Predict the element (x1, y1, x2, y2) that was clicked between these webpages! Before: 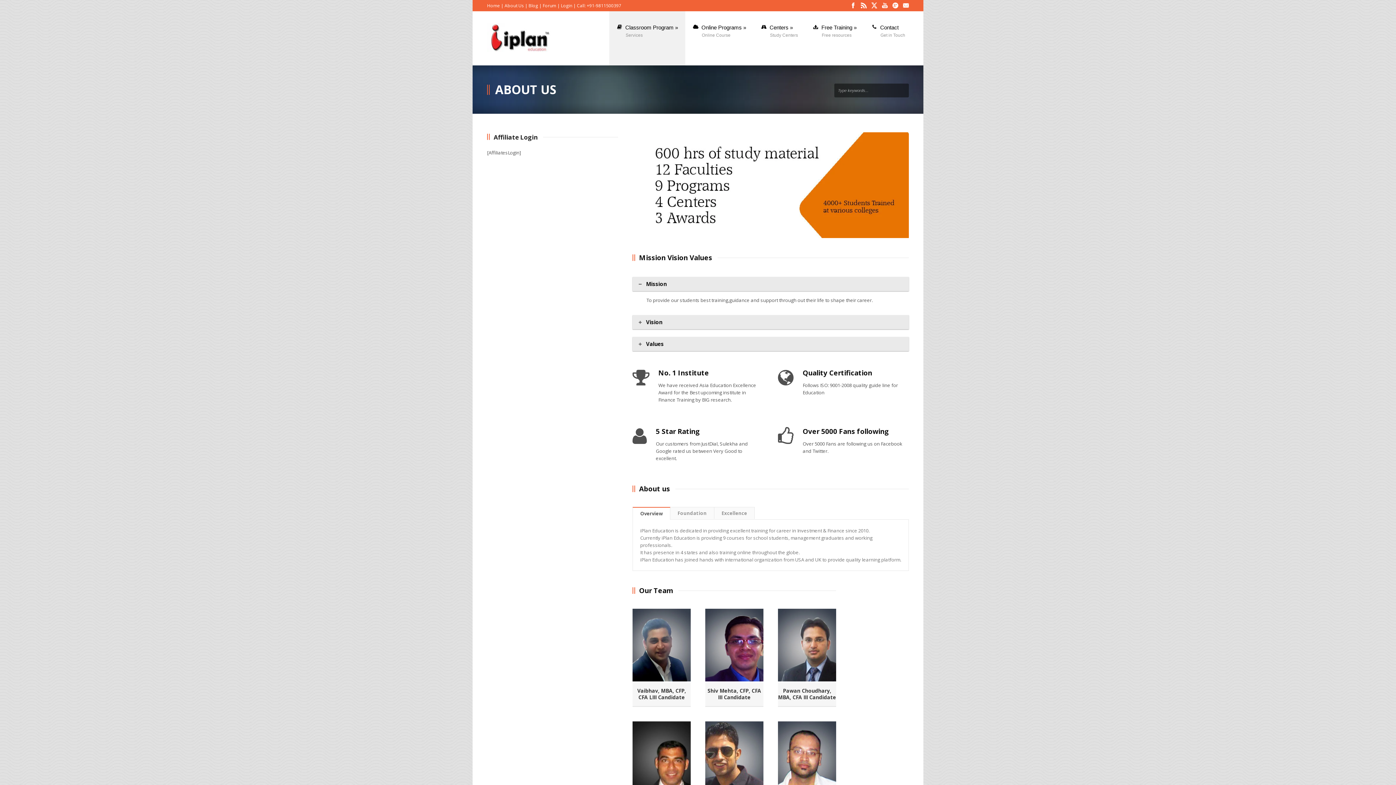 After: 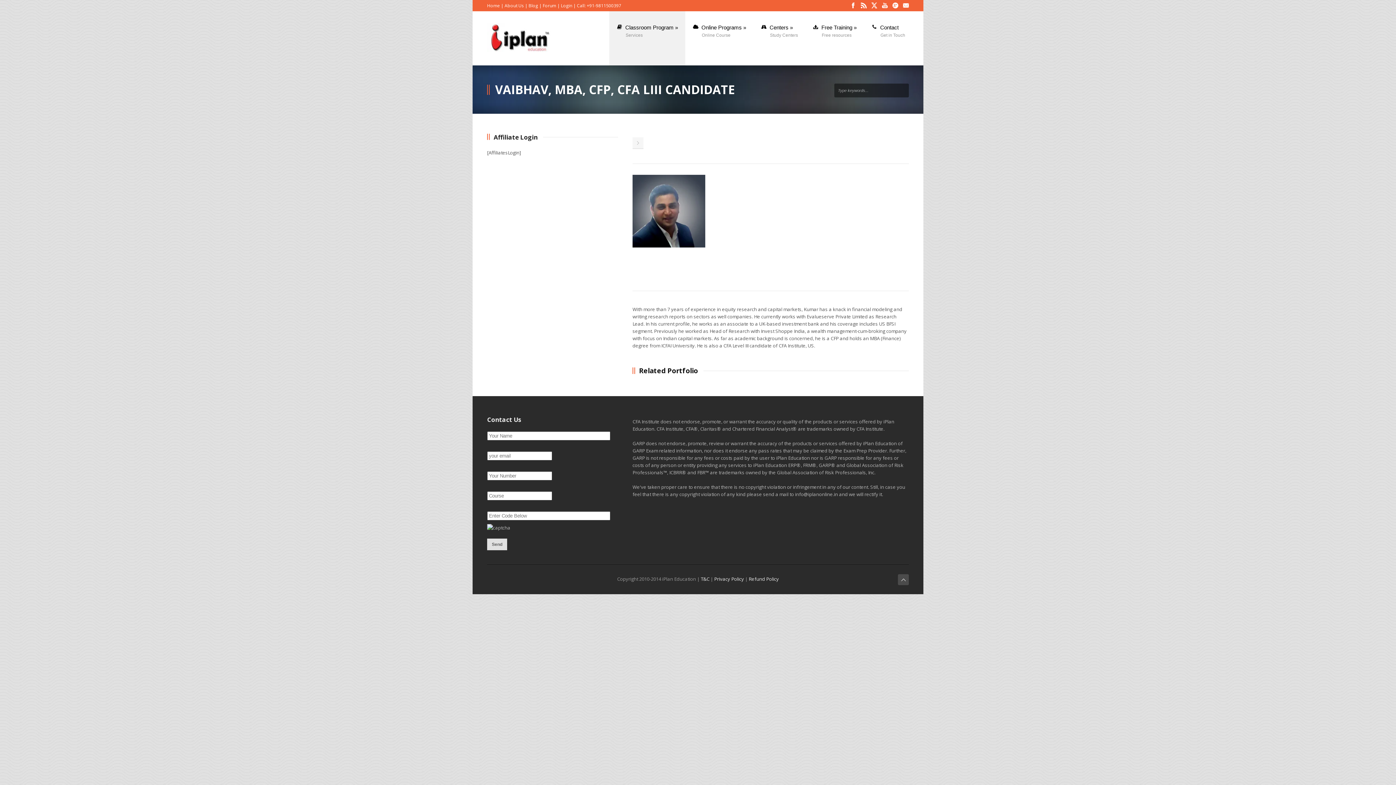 Action: bbox: (637, 687, 686, 701) label: Vaibhav, MBA, CFP, CFA LIII Candidate